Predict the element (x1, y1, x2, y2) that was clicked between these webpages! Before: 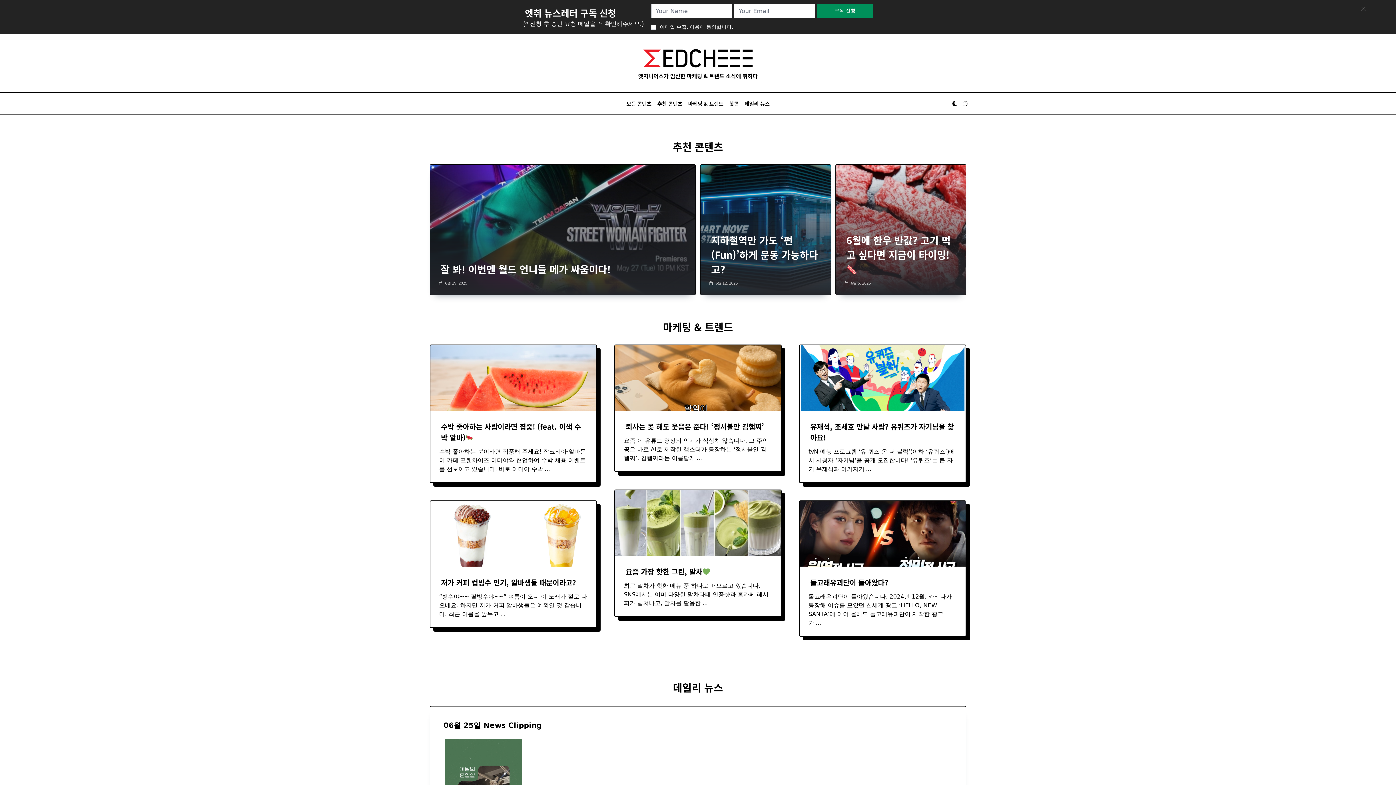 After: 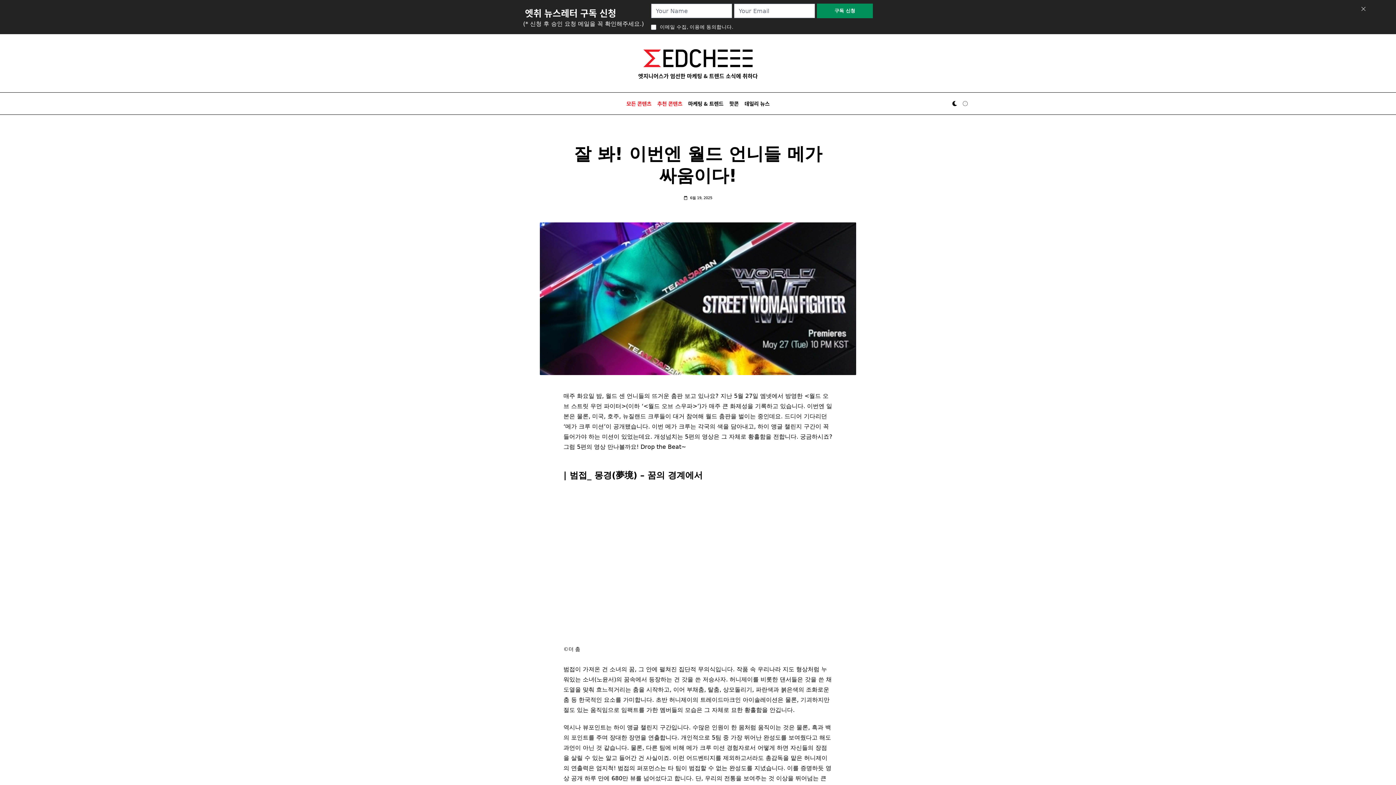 Action: bbox: (445, 281, 467, 285) label: 6월 19, 2025